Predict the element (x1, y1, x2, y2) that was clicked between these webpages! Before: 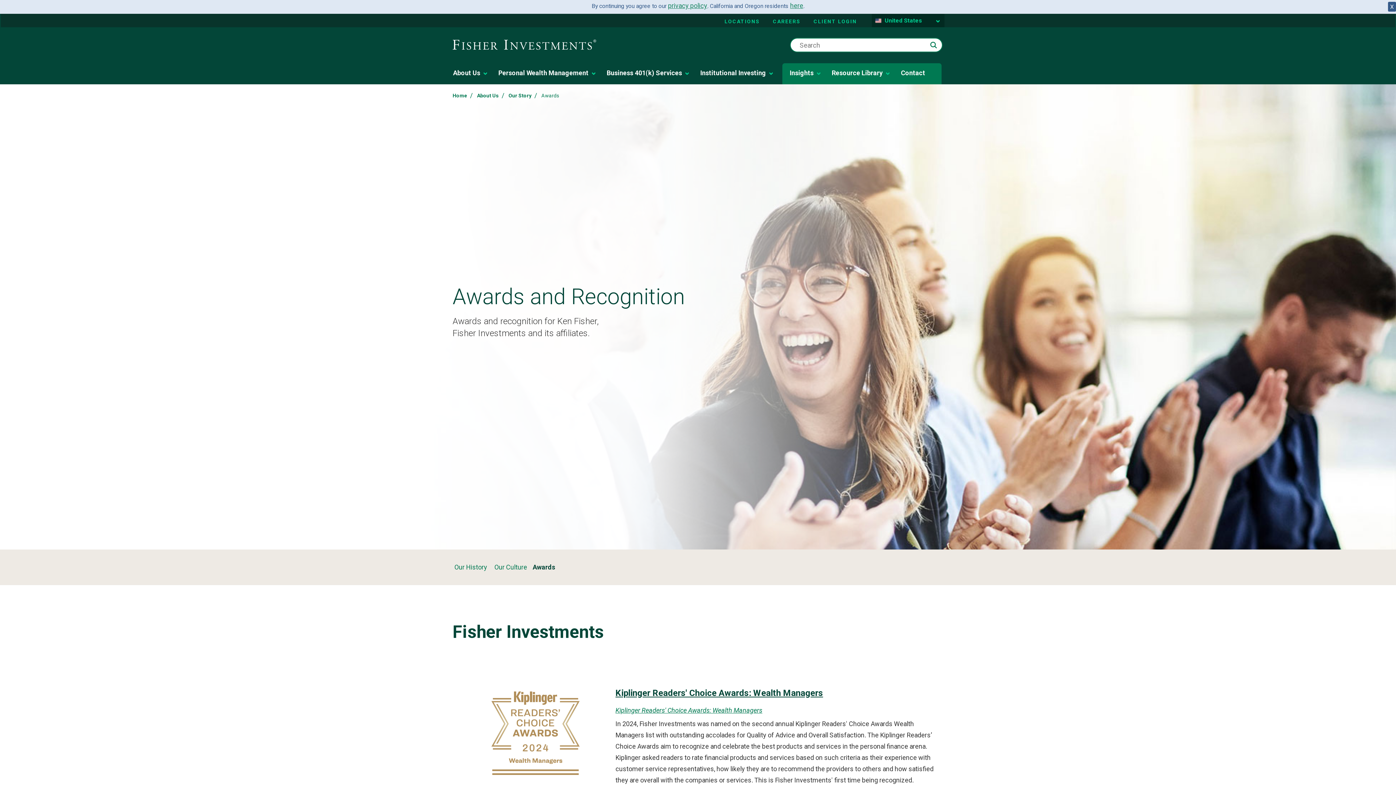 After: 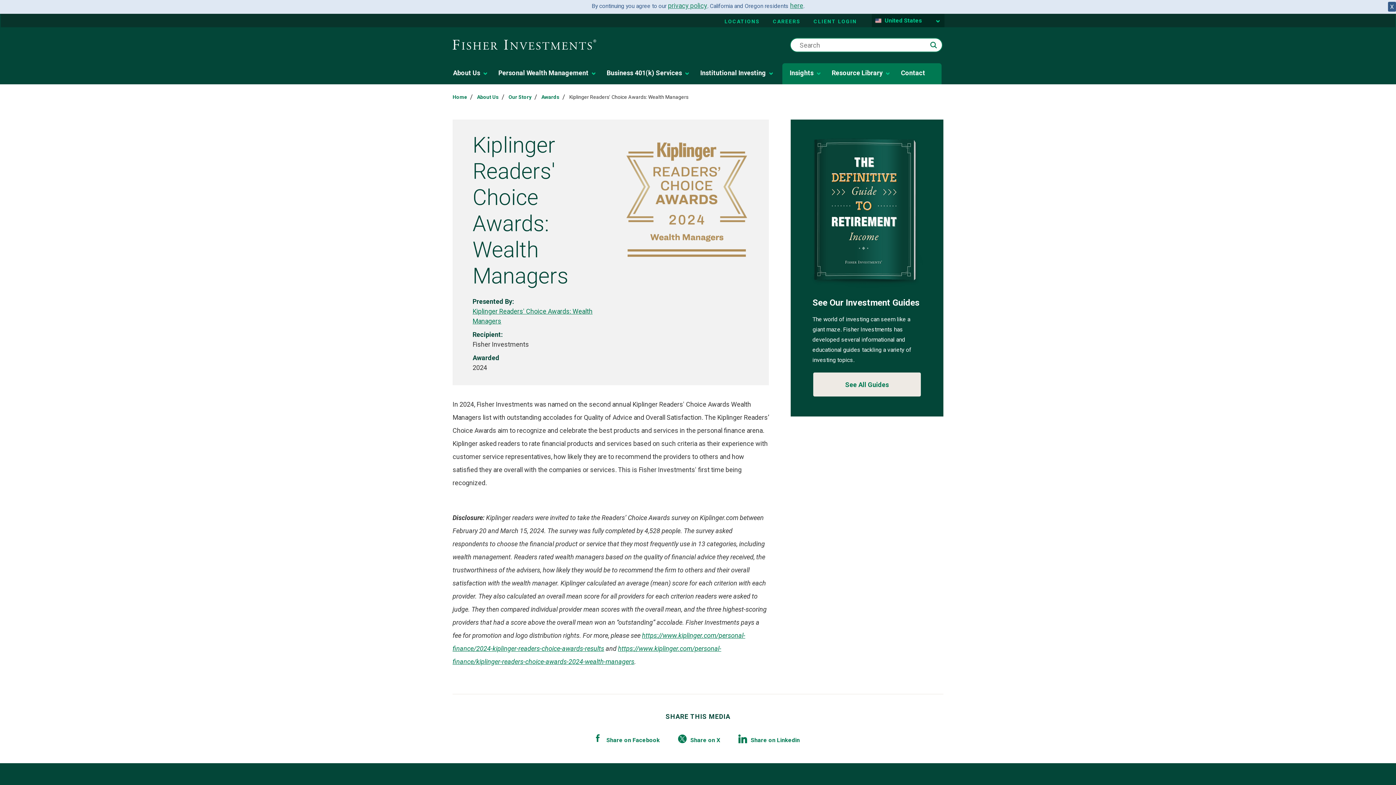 Action: label: Kiplinger Readers' Choice Awards: Wealth Managers bbox: (615, 688, 823, 698)